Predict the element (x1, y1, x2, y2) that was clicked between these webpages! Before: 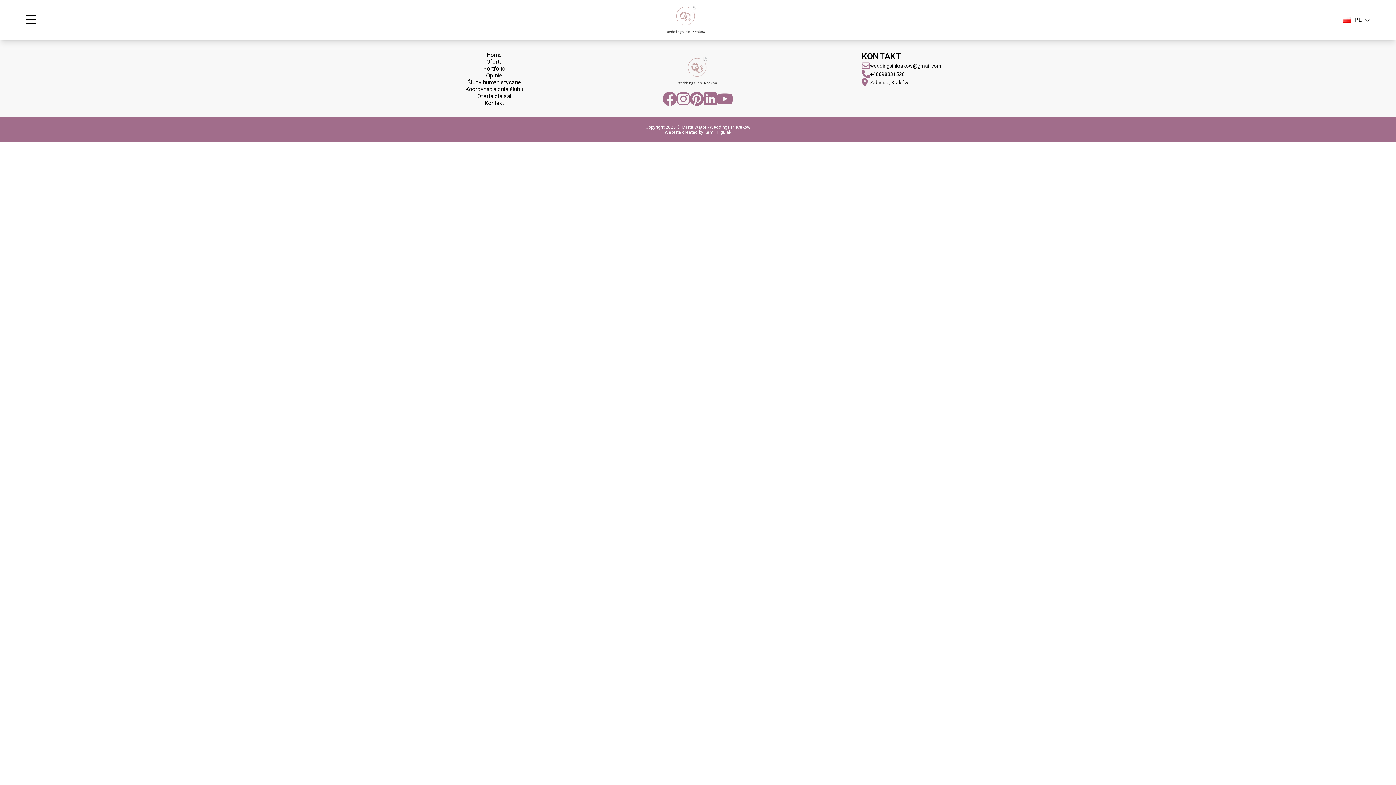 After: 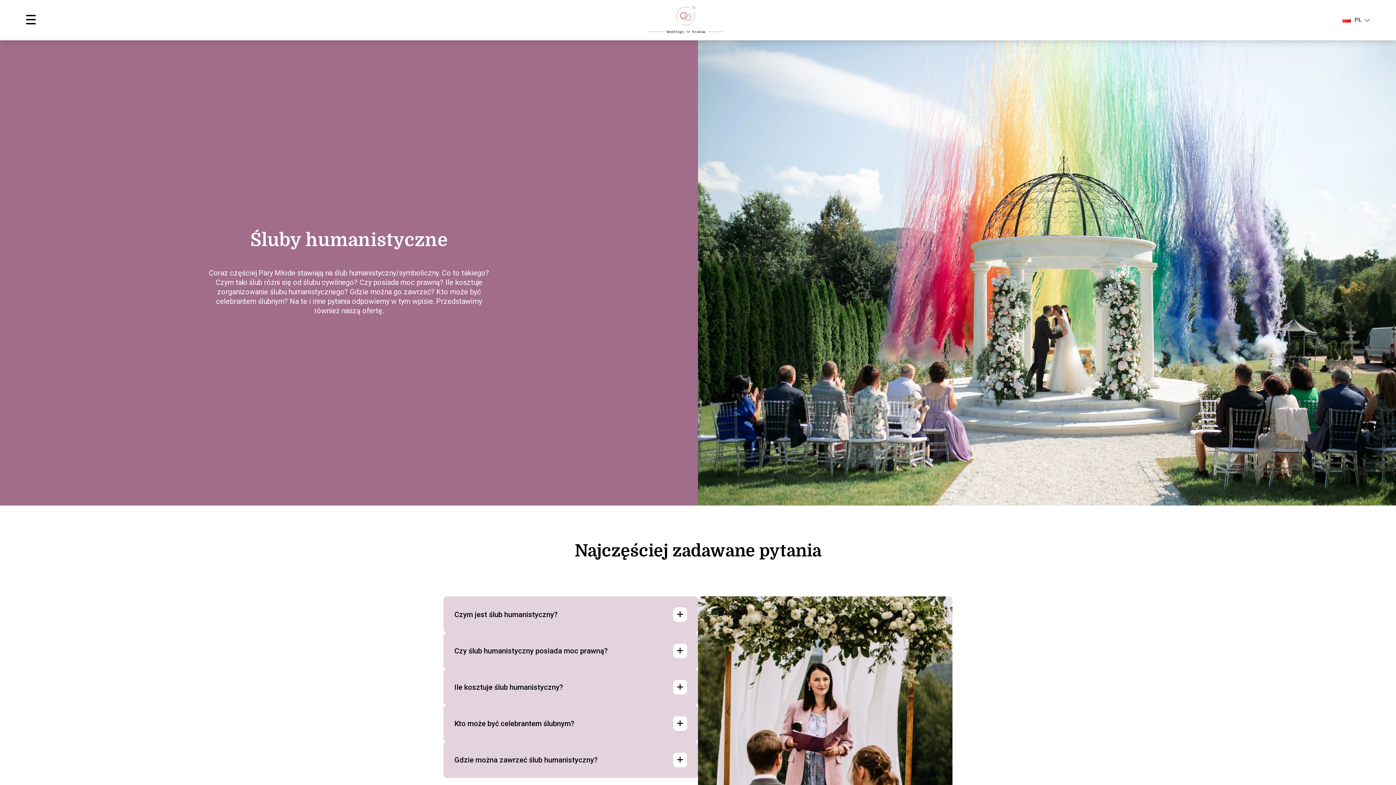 Action: label: Śluby humanistyczne bbox: (467, 78, 521, 85)